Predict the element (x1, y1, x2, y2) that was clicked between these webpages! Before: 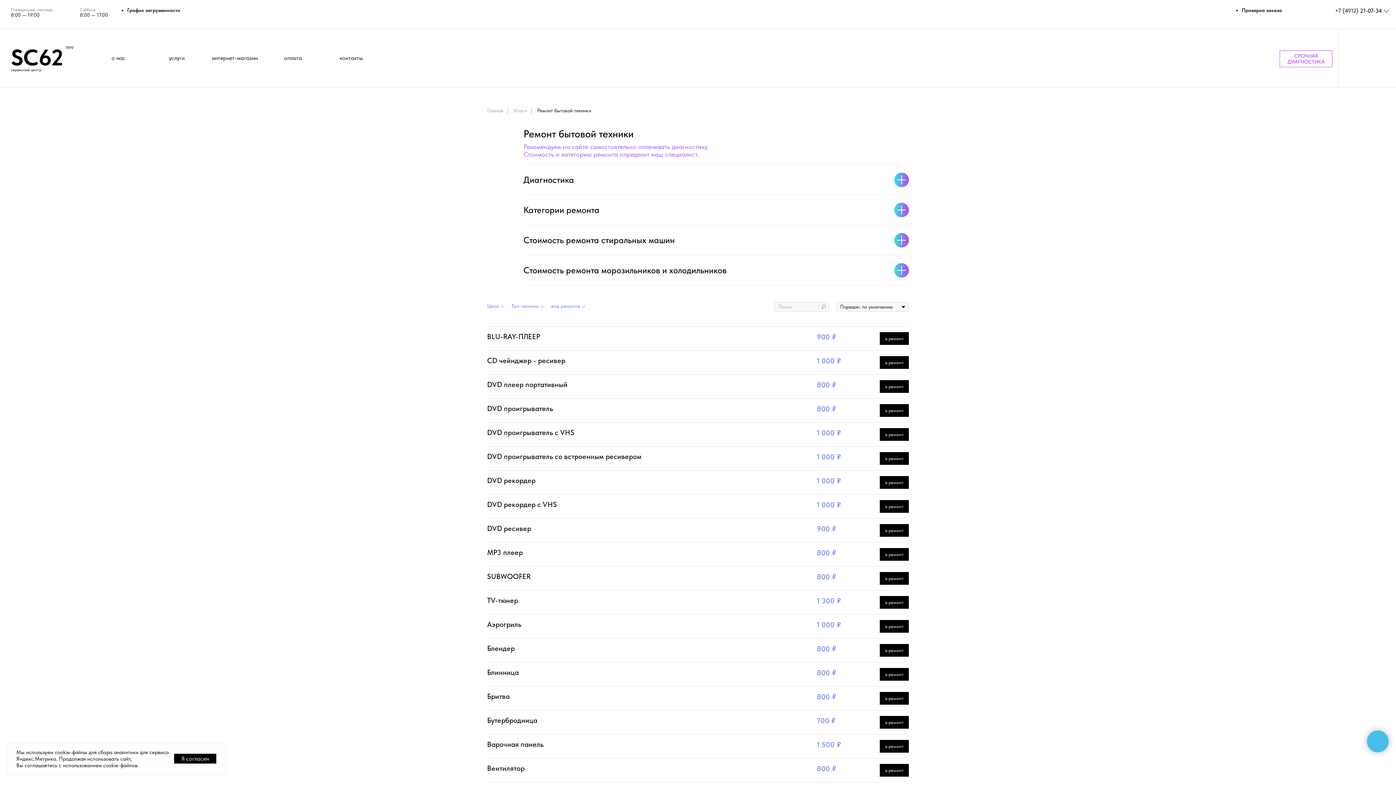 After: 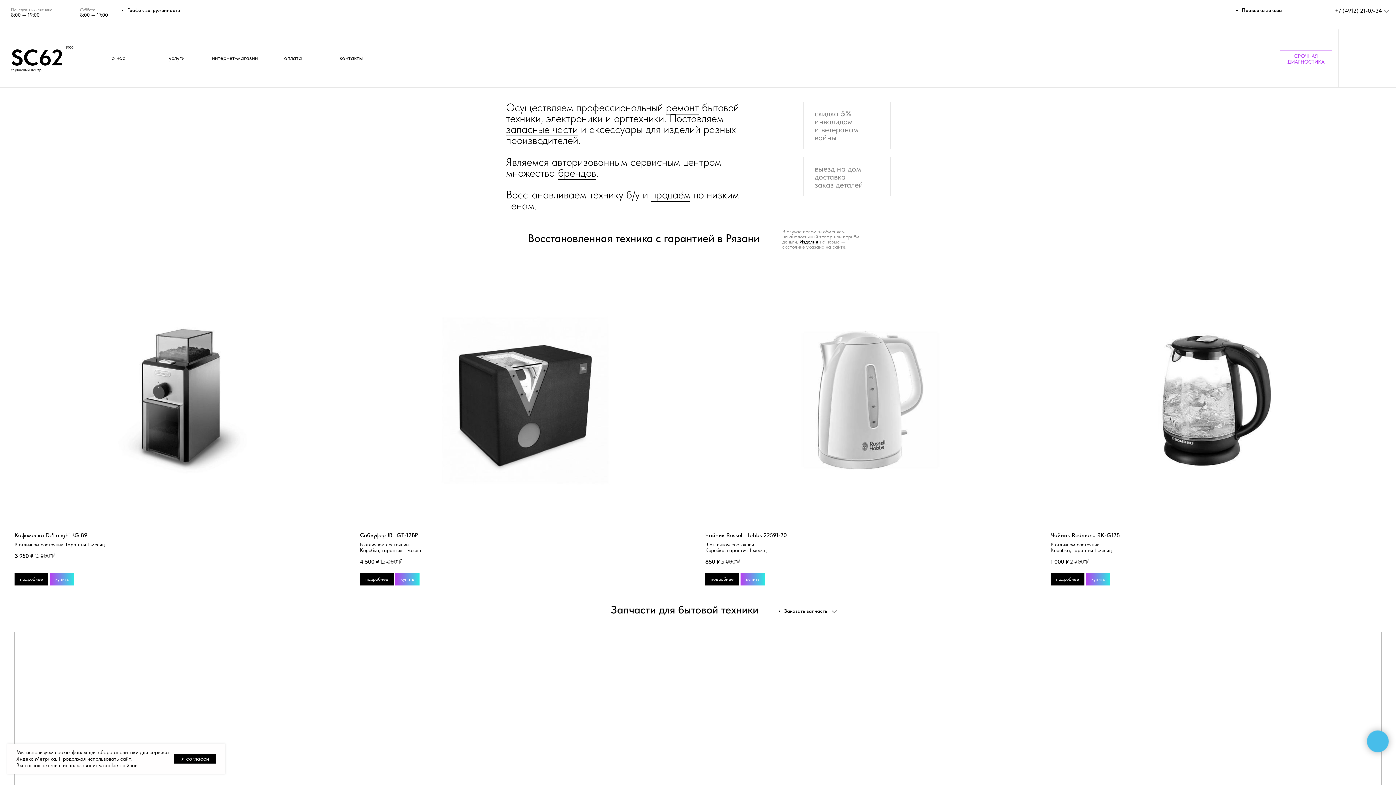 Action: bbox: (10, 44, 63, 70) label: SC62